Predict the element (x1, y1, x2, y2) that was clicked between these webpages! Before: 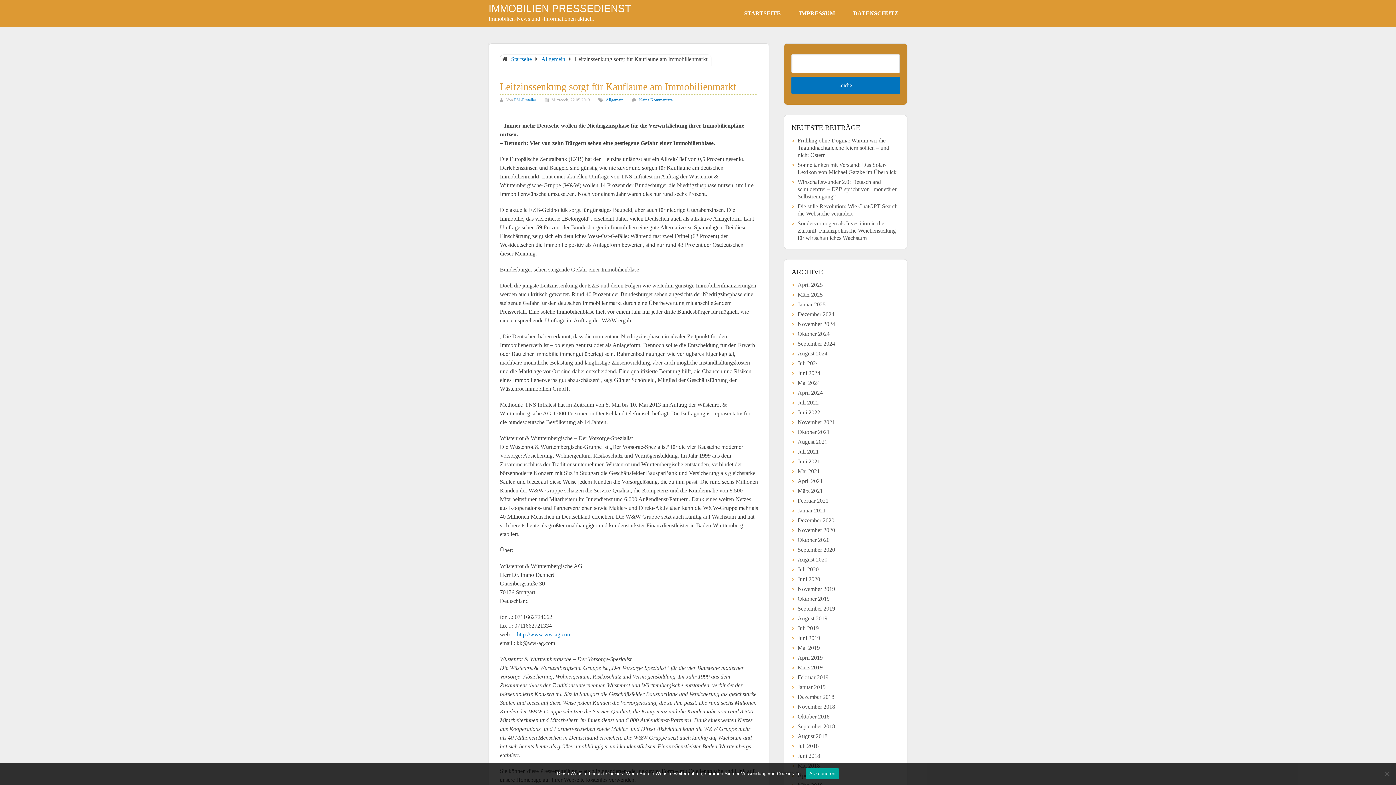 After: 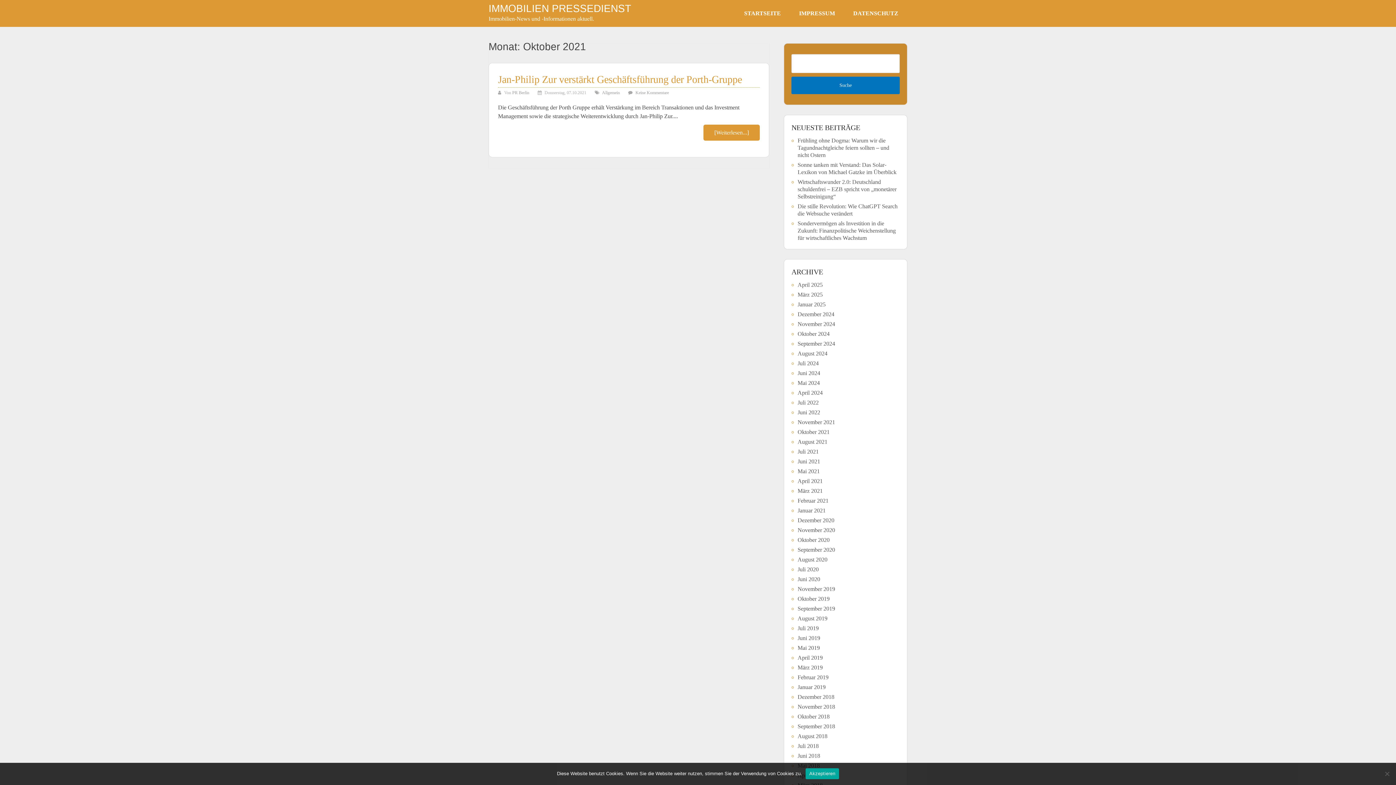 Action: label: Oktober 2021 bbox: (797, 429, 829, 435)